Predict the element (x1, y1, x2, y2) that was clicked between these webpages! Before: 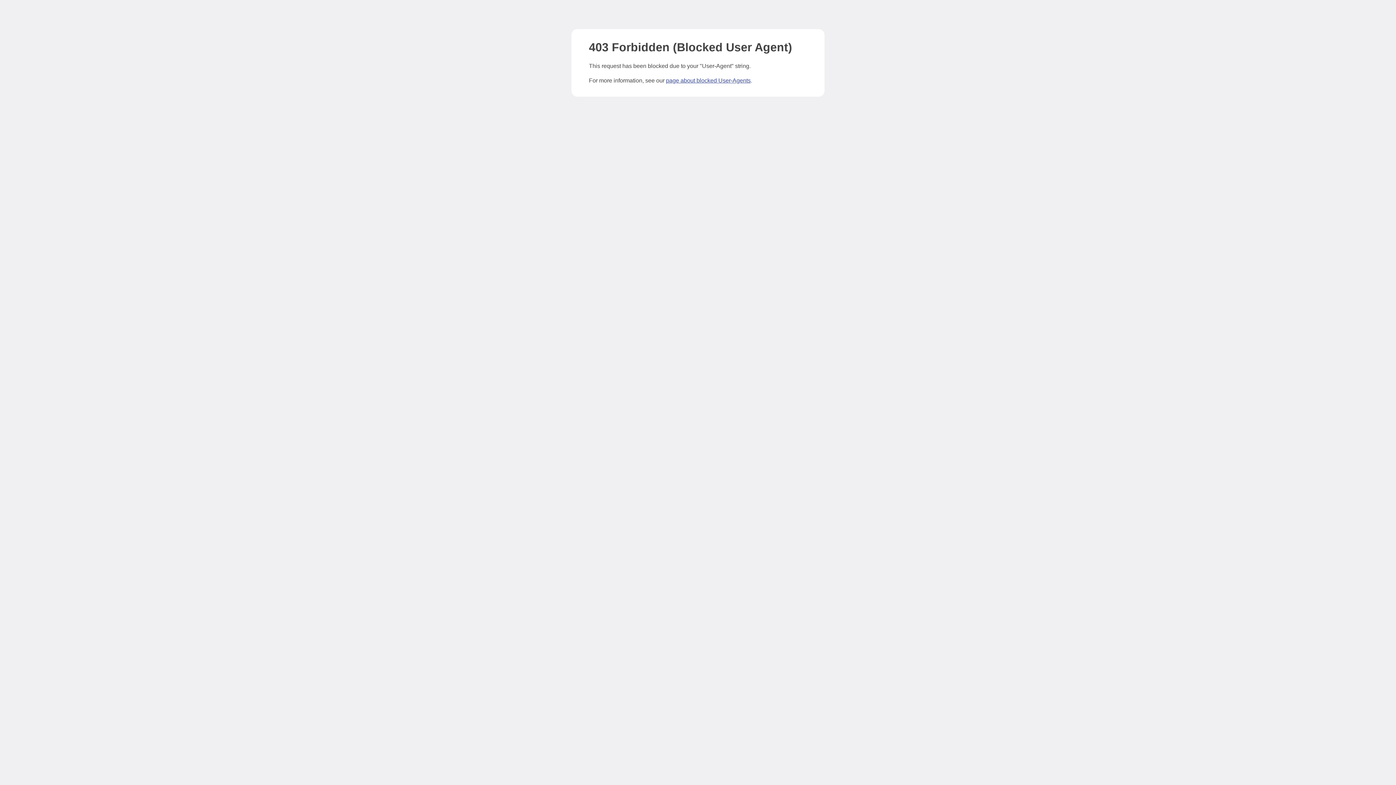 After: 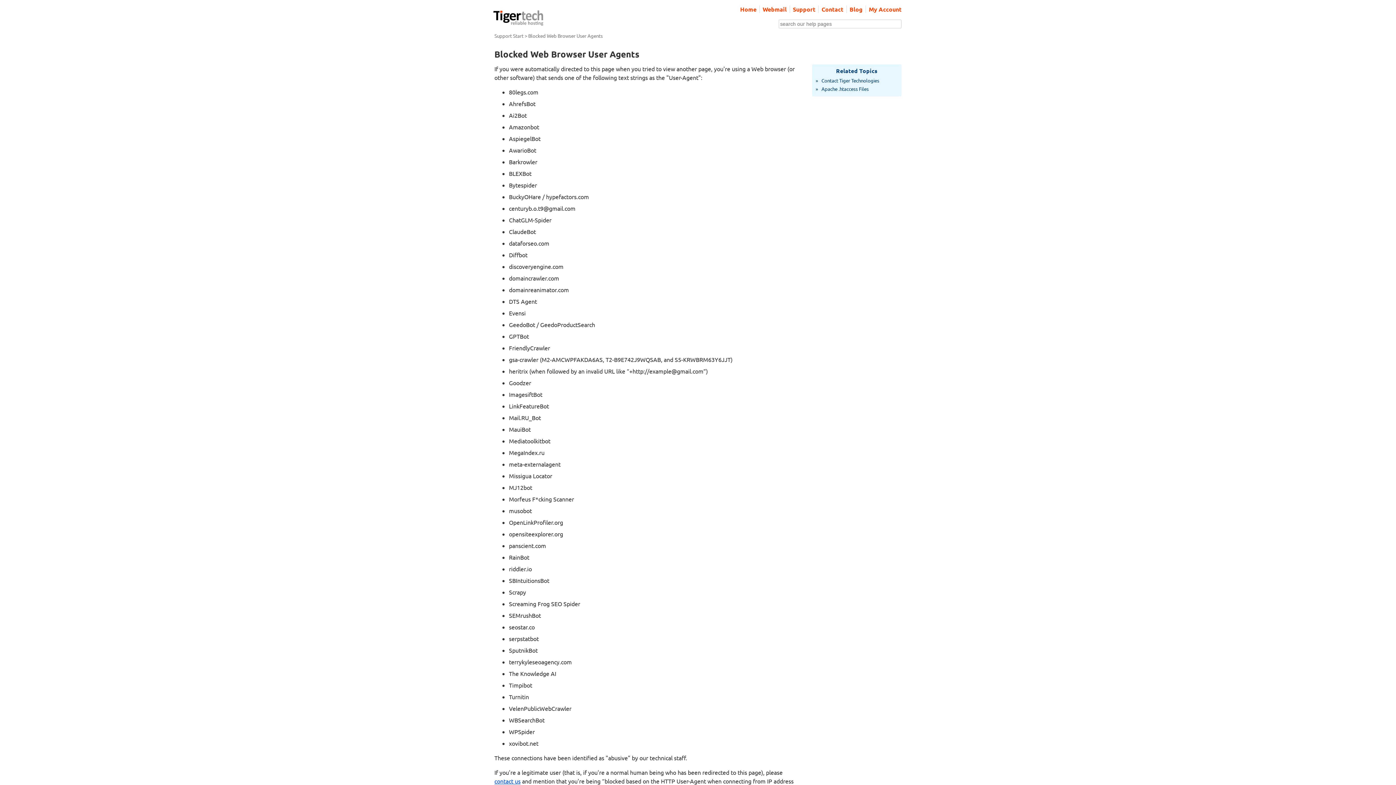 Action: label: page about blocked User-Agents bbox: (666, 77, 750, 83)